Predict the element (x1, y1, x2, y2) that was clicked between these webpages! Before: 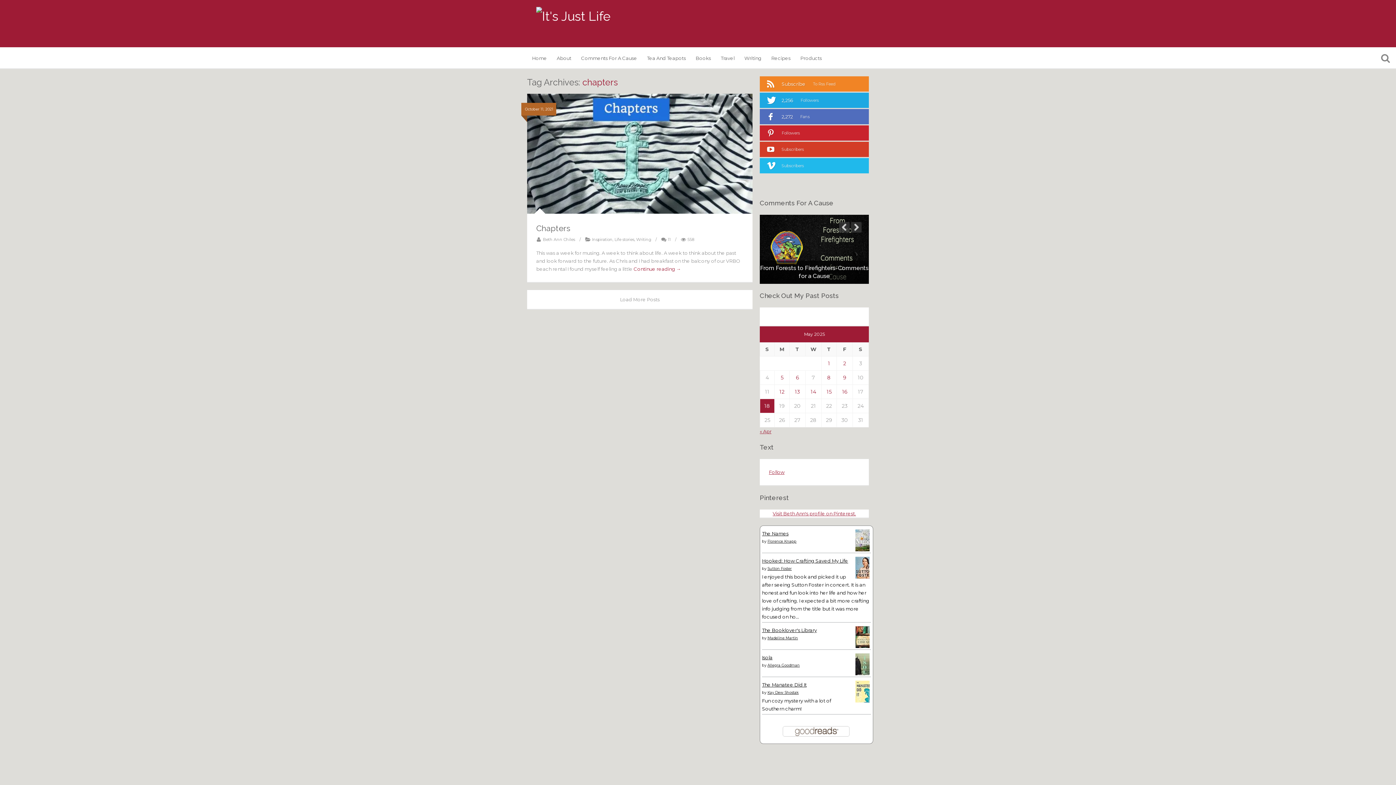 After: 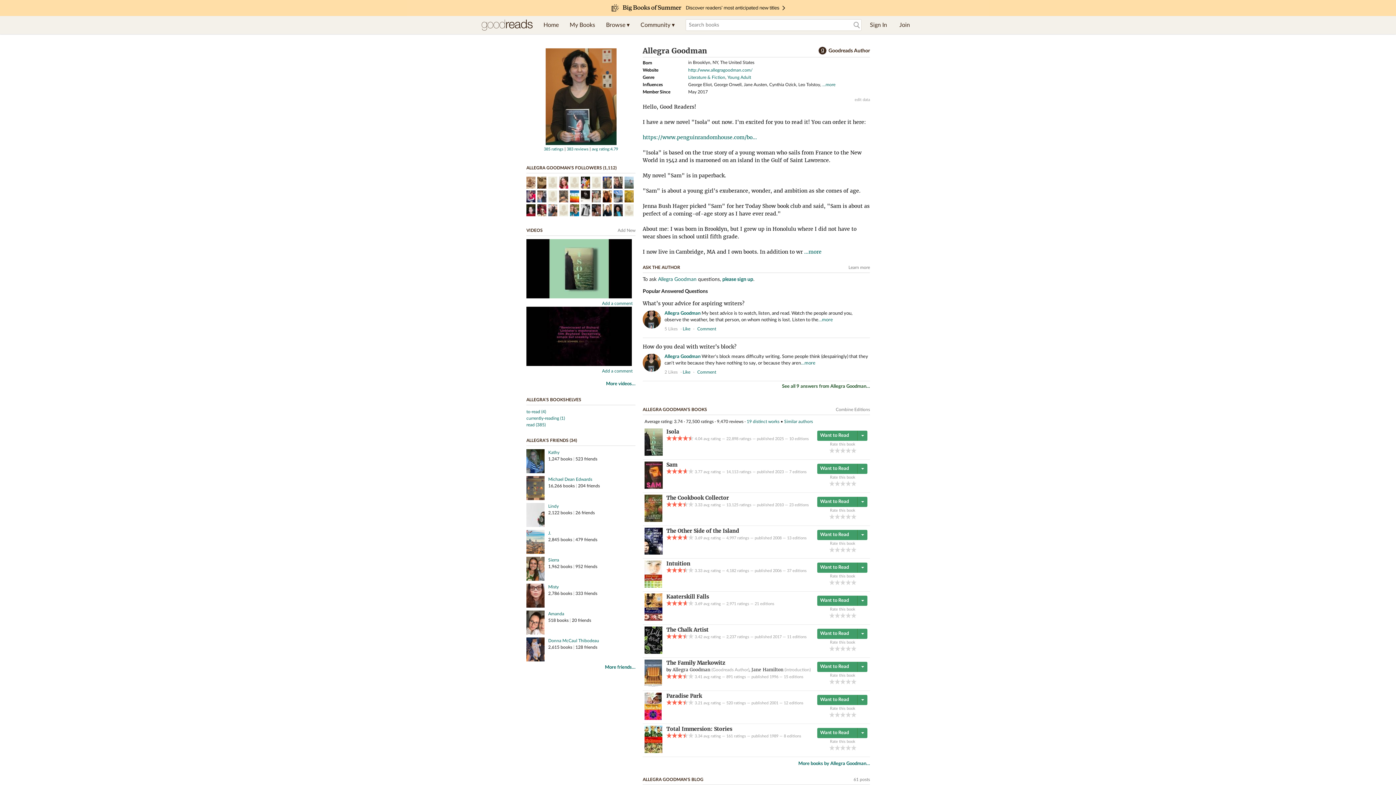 Action: bbox: (767, 663, 800, 668) label: Allegra Goodman